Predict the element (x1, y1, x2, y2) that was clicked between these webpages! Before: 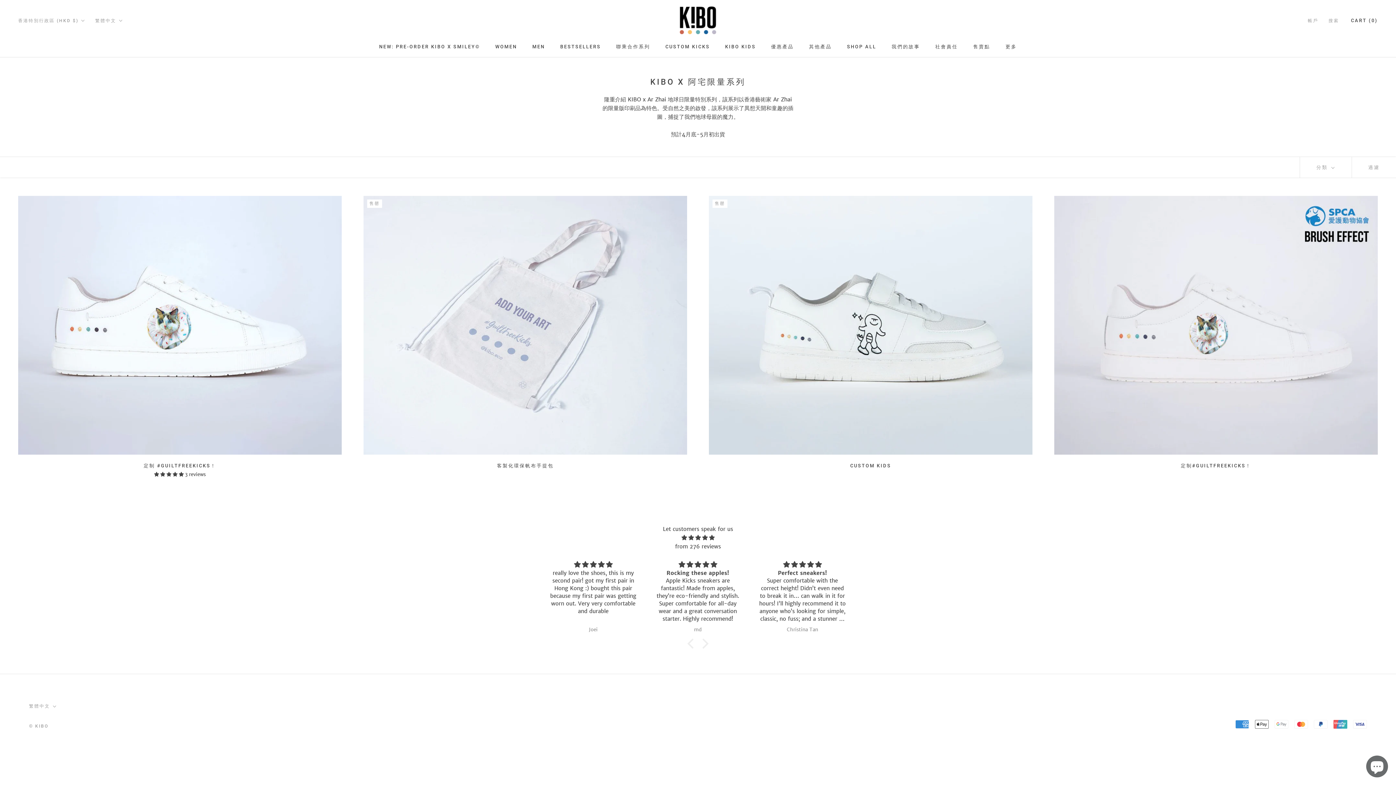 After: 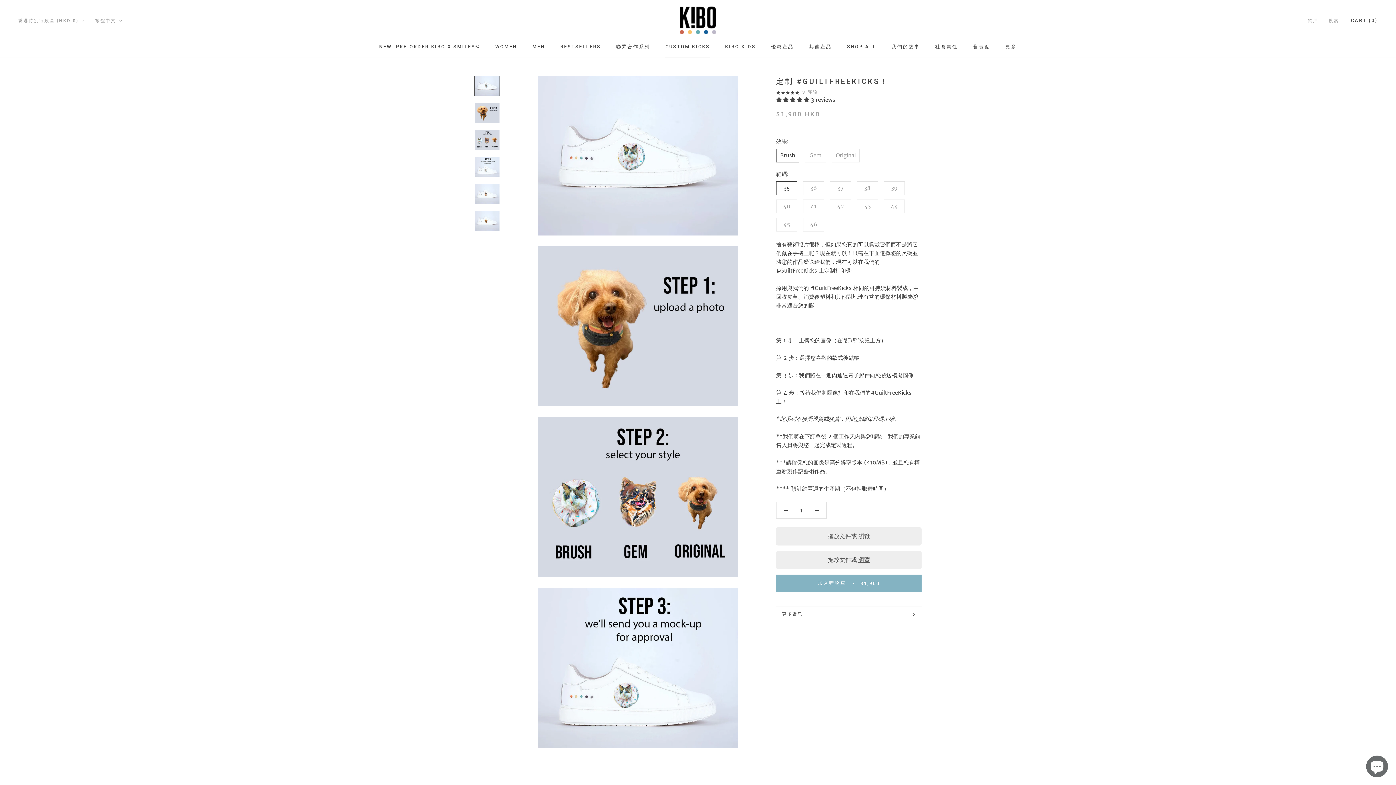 Action: bbox: (18, 196, 341, 455)